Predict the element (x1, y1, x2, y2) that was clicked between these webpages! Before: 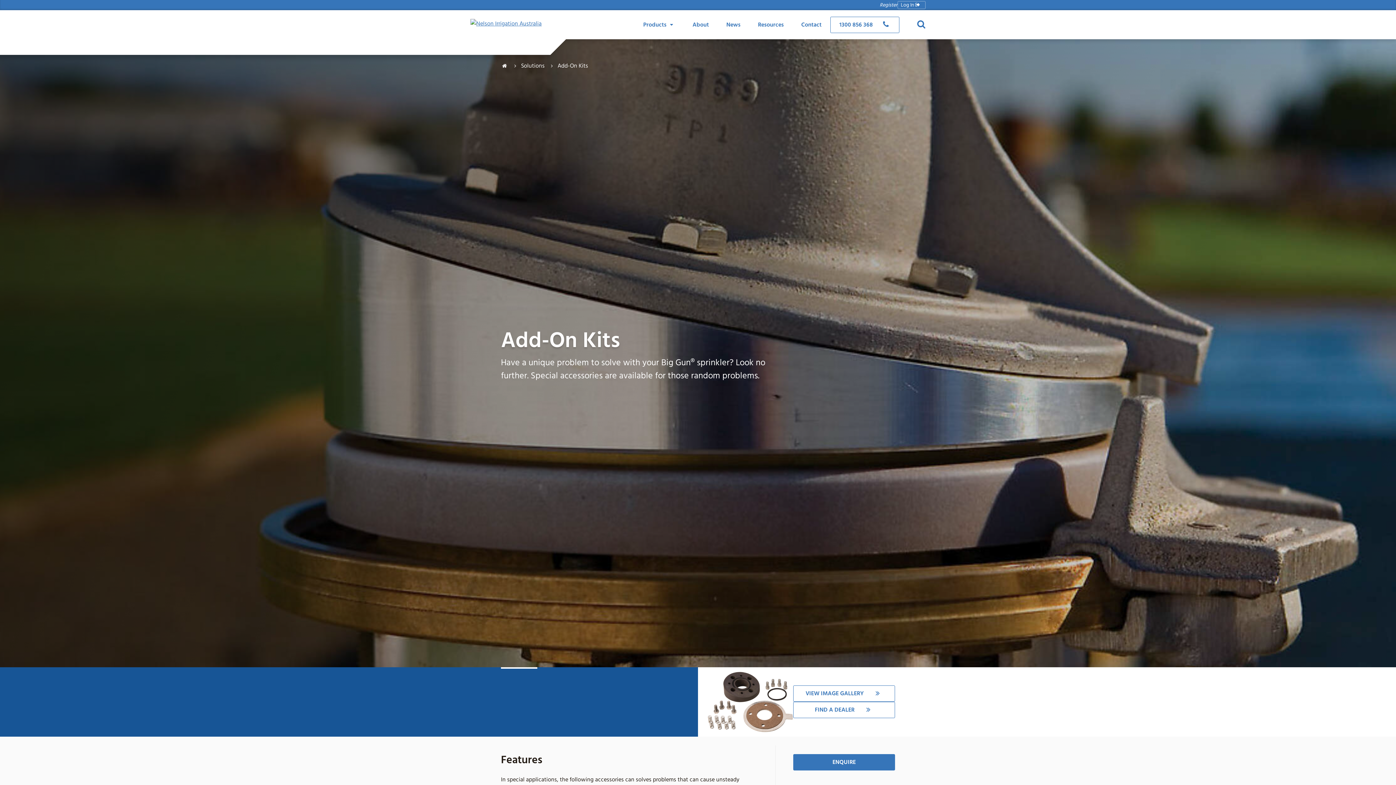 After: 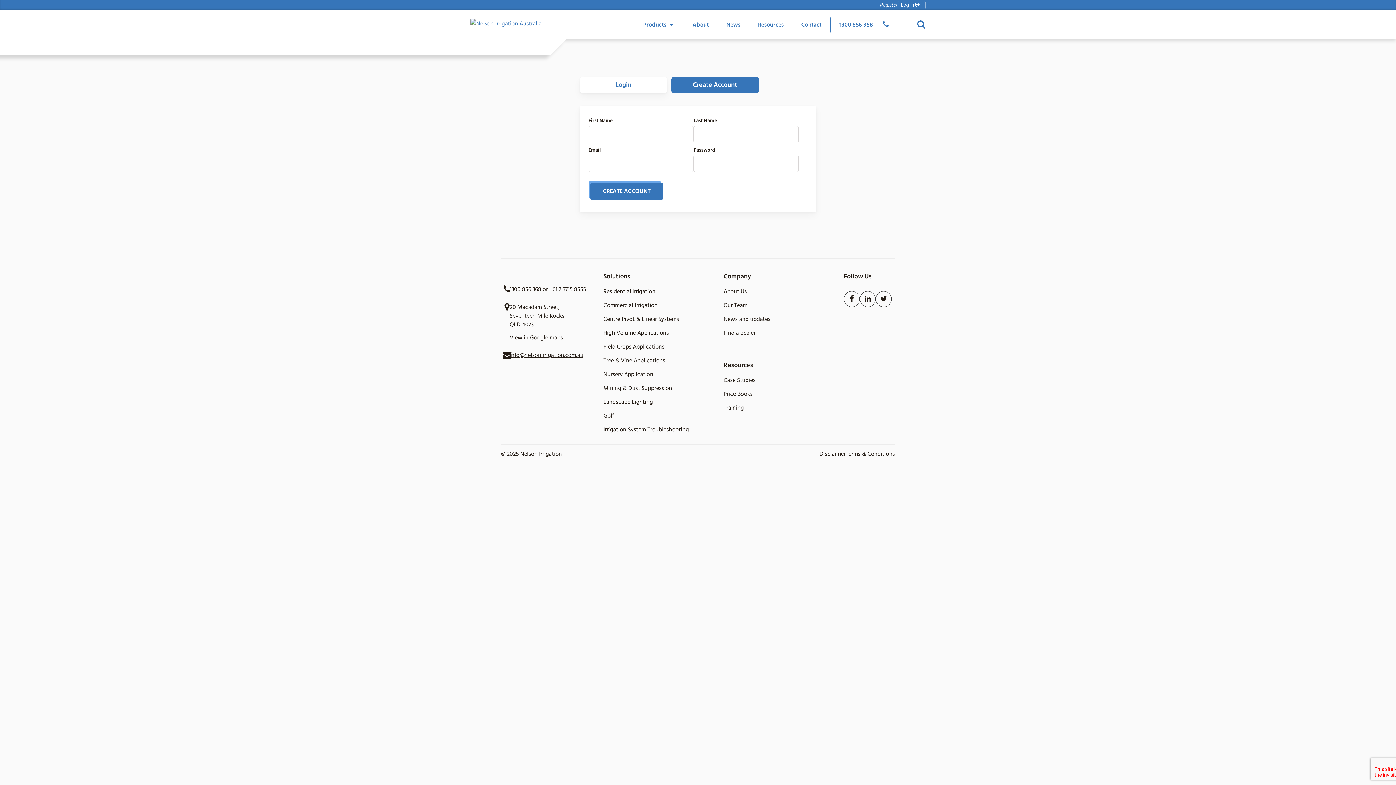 Action: label: Register bbox: (879, 2, 897, 7)